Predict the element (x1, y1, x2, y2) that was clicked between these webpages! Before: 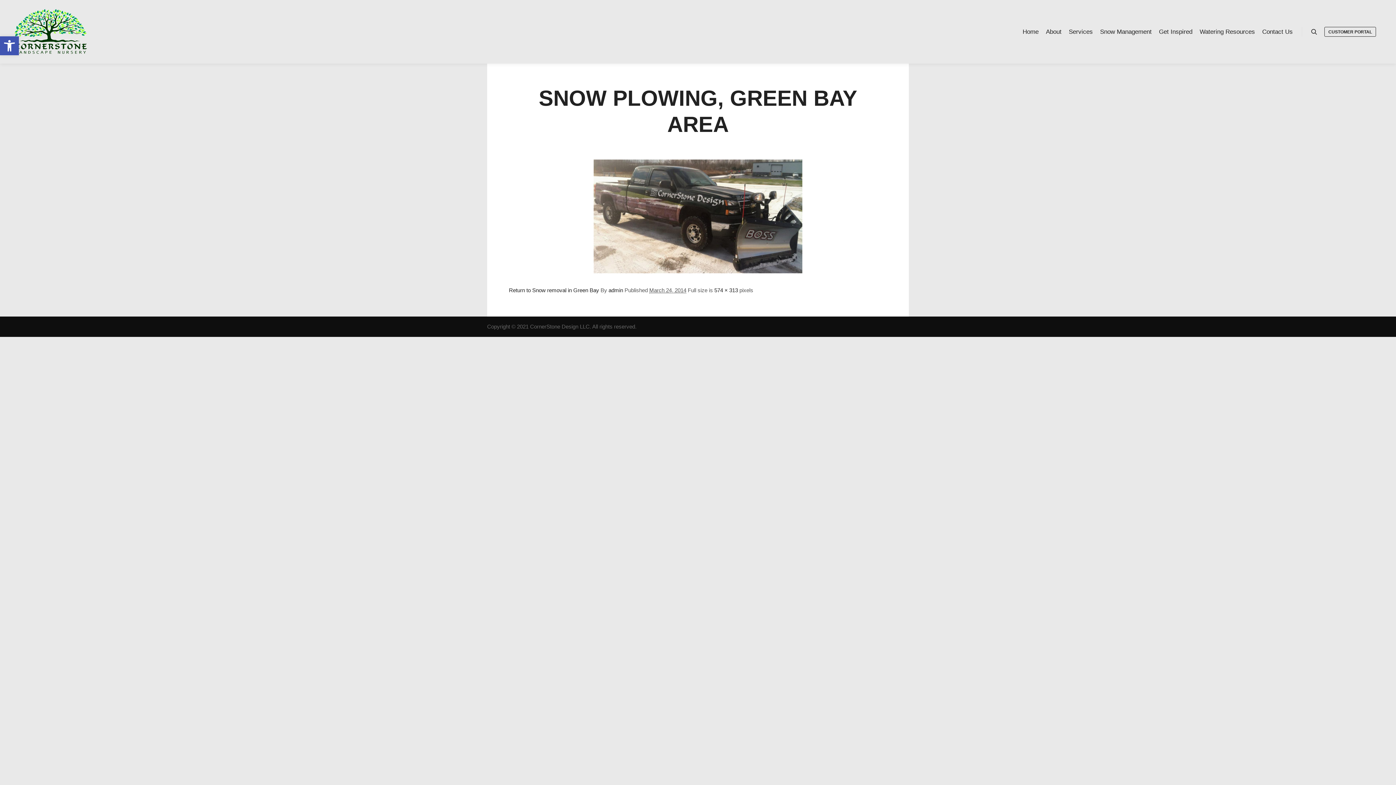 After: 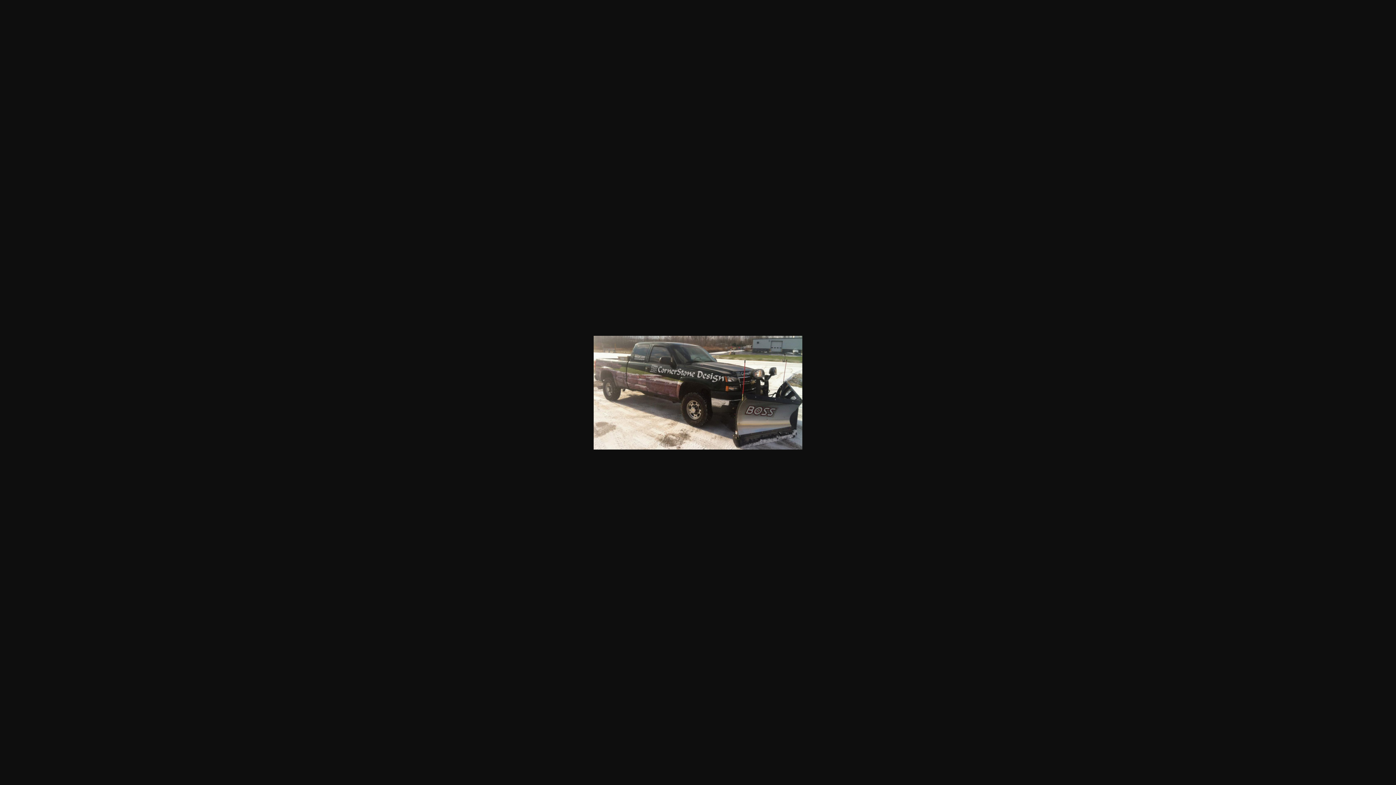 Action: label: 574 × 313 bbox: (714, 287, 738, 293)